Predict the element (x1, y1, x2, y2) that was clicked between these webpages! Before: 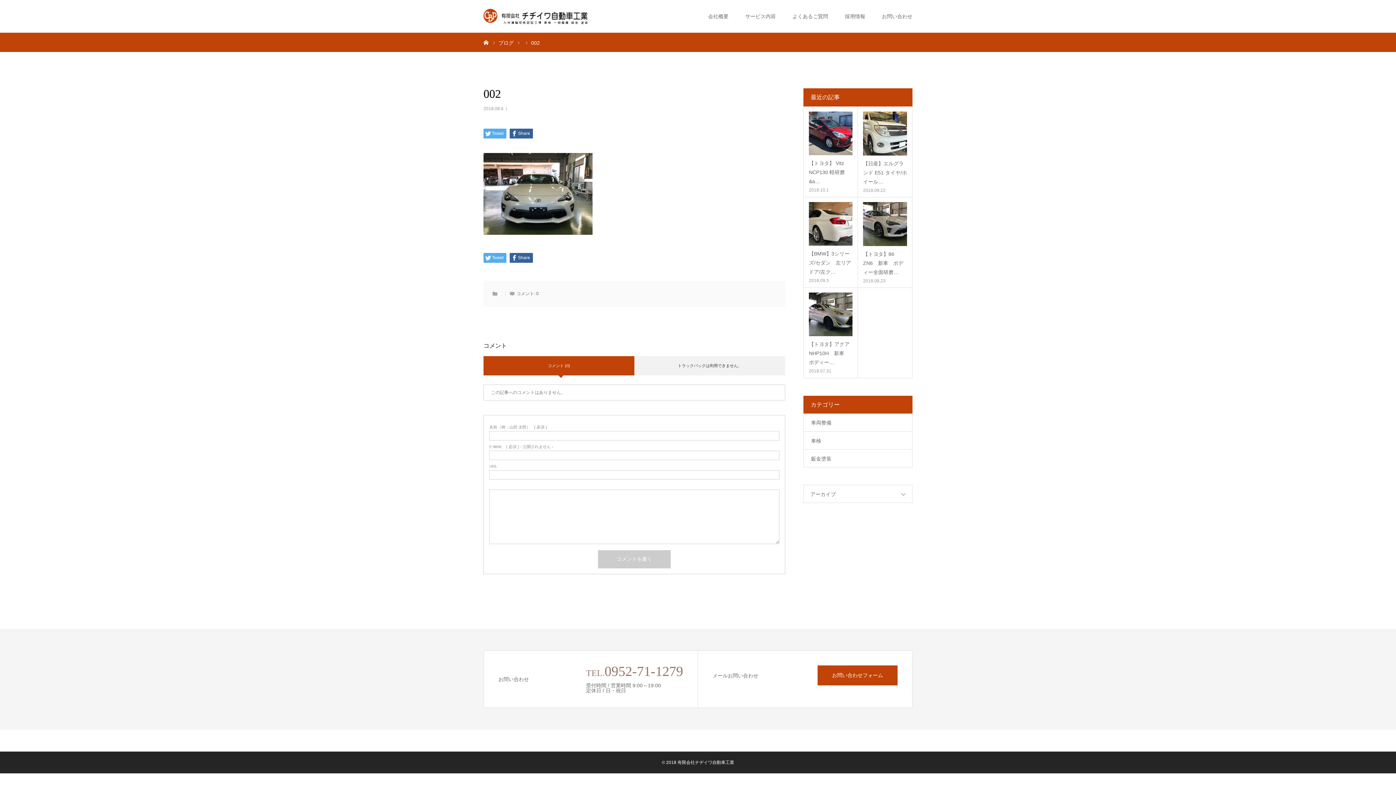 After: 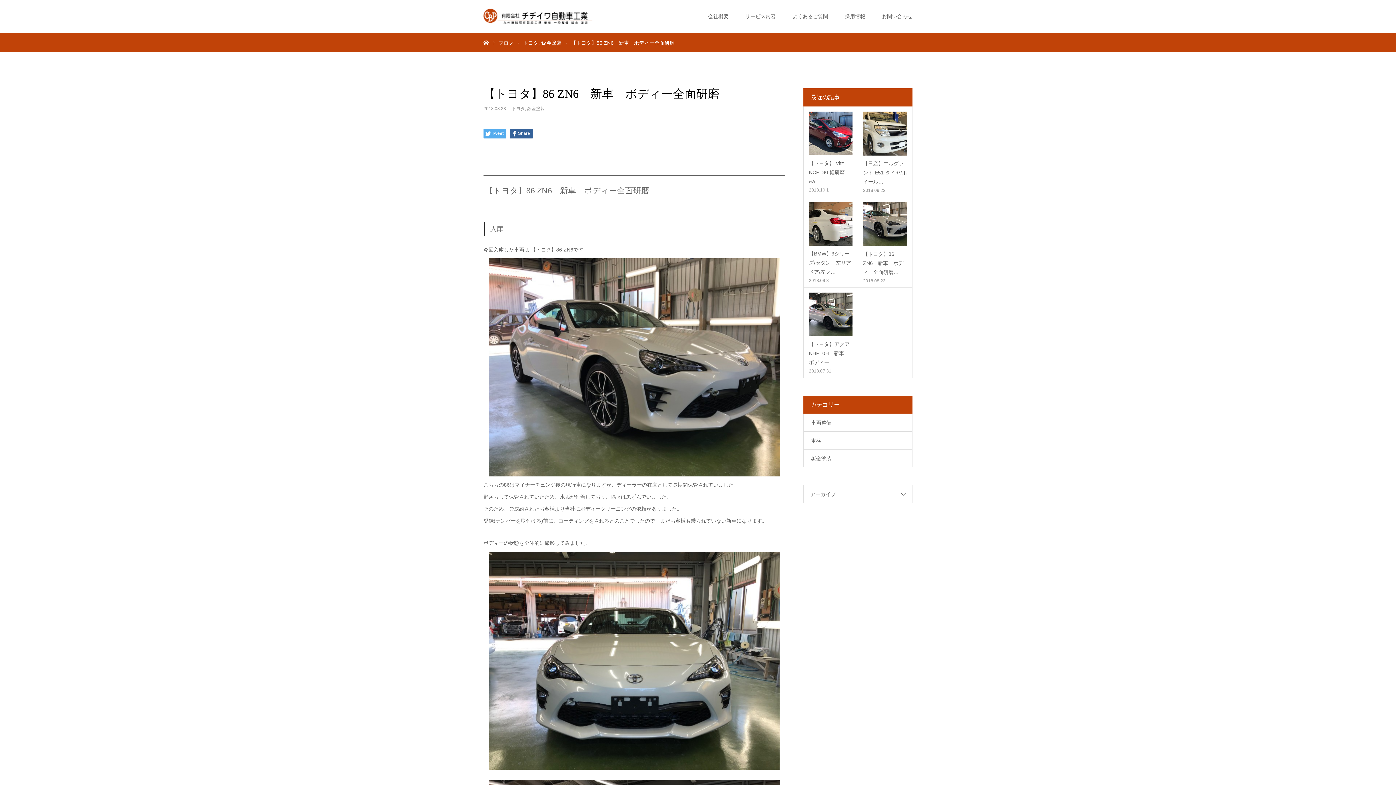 Action: label: 【トヨタ】86 ZN6　新車　ボディー全面研磨… bbox: (863, 249, 907, 277)